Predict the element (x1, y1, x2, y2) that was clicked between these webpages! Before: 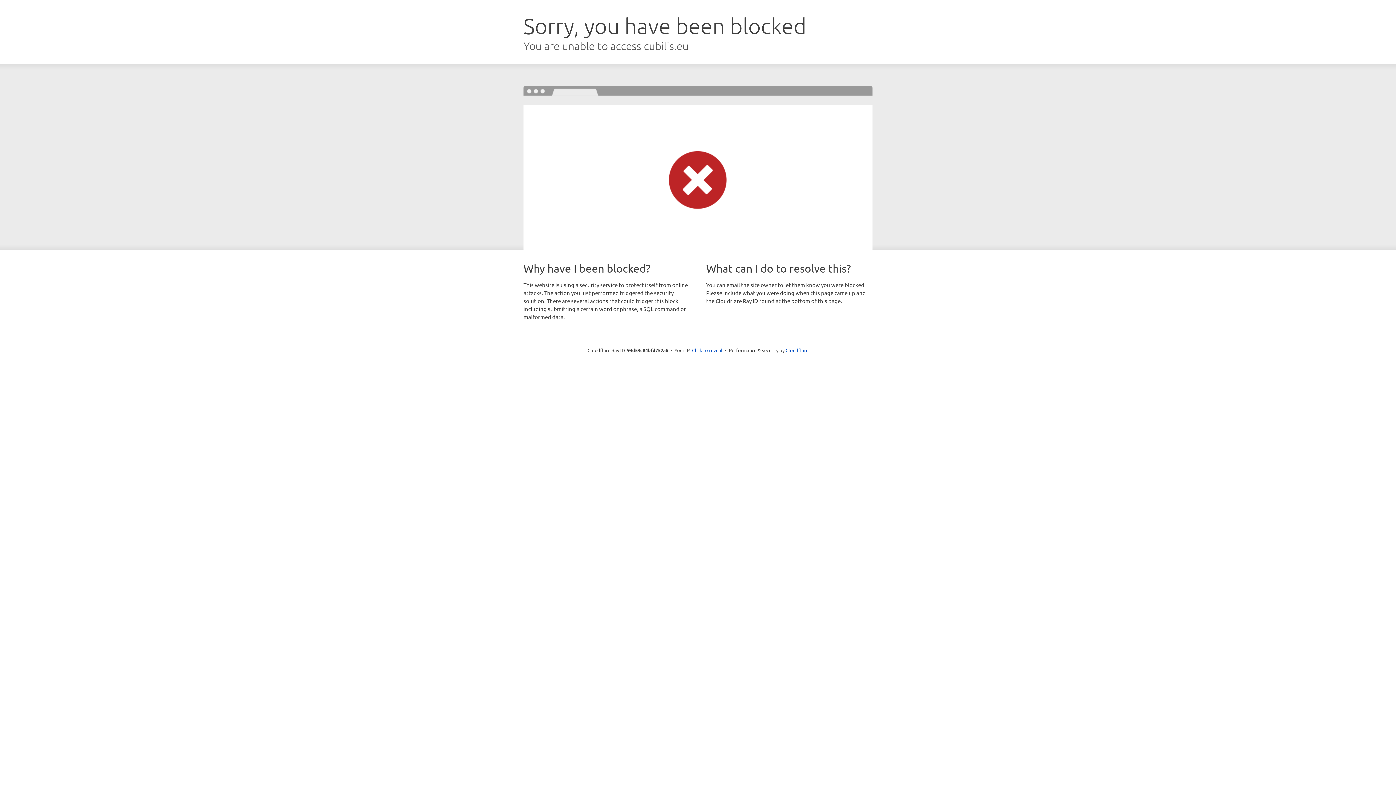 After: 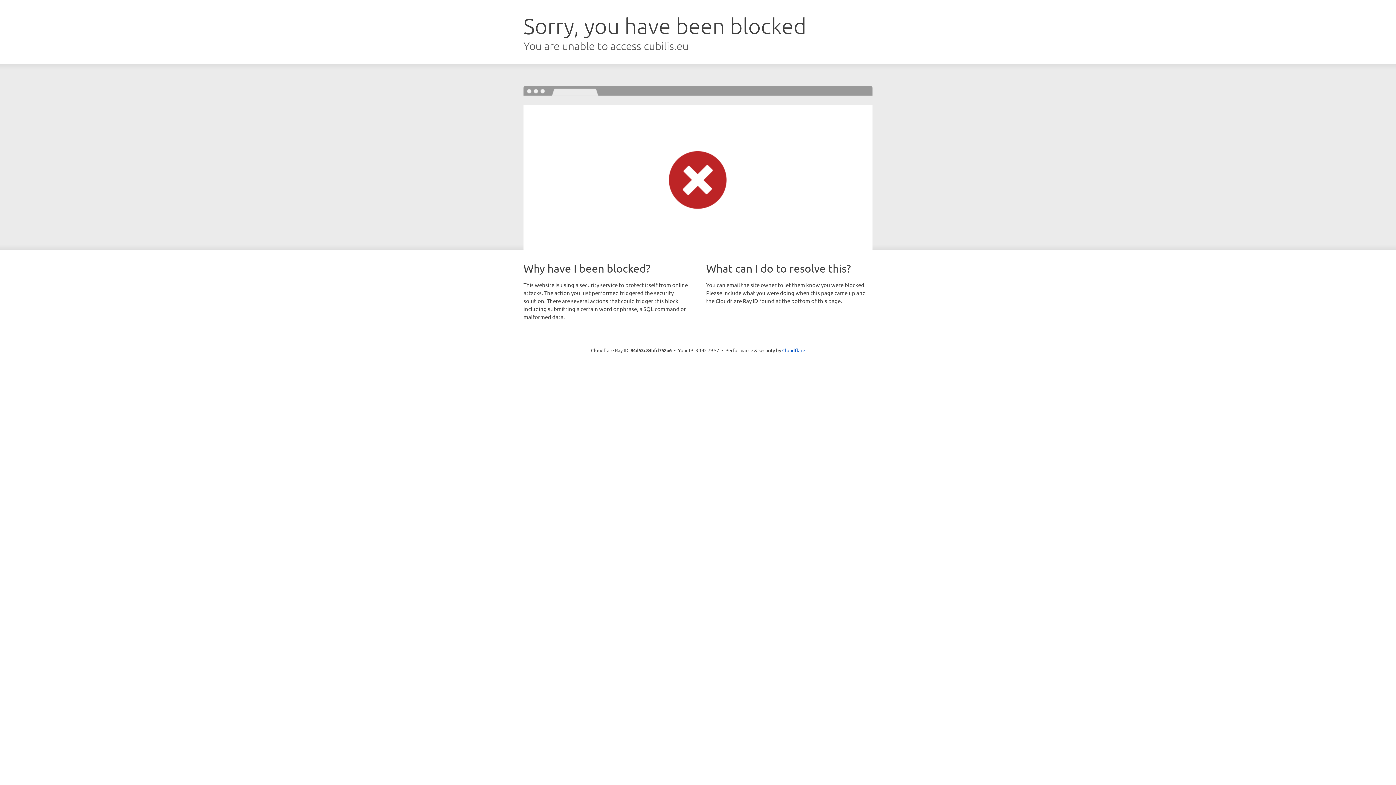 Action: bbox: (692, 346, 722, 353) label: Click to reveal